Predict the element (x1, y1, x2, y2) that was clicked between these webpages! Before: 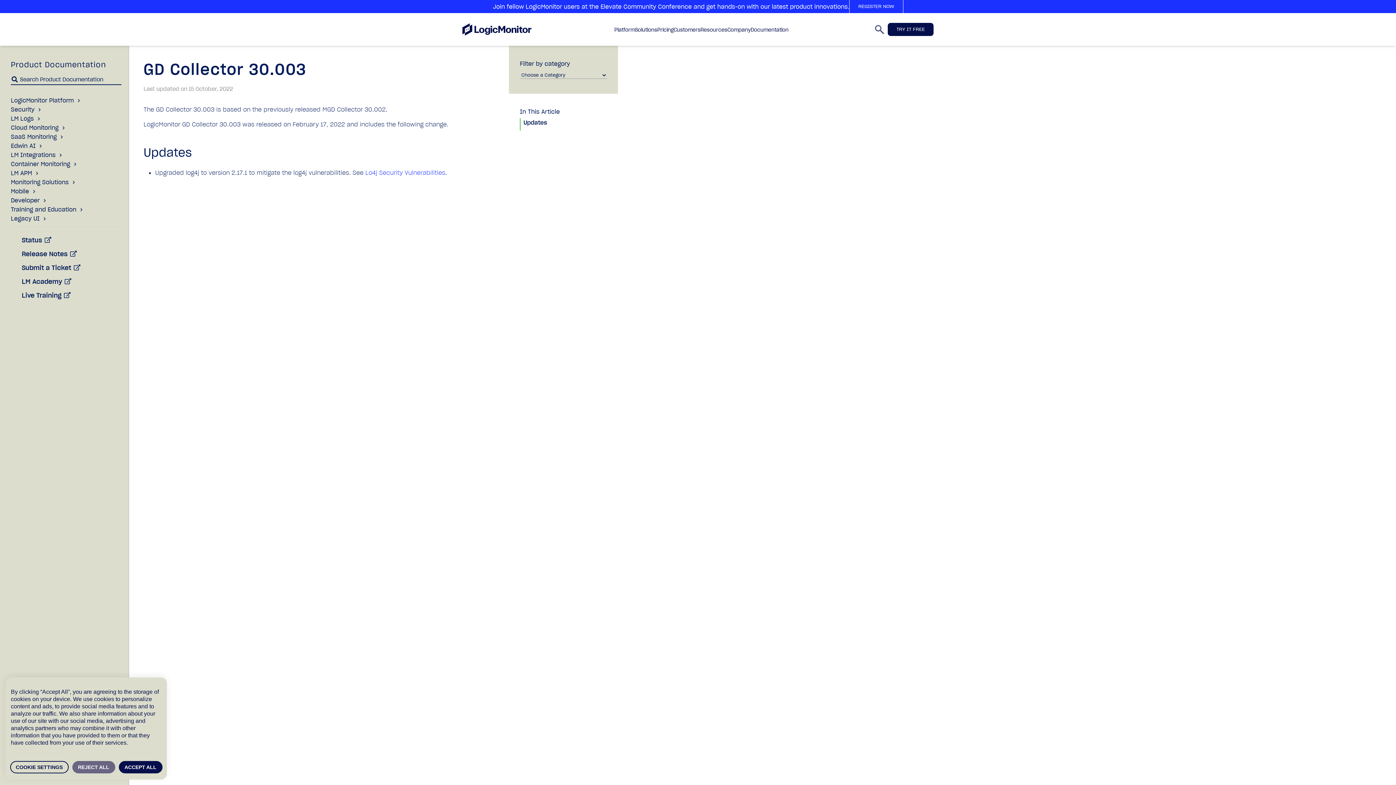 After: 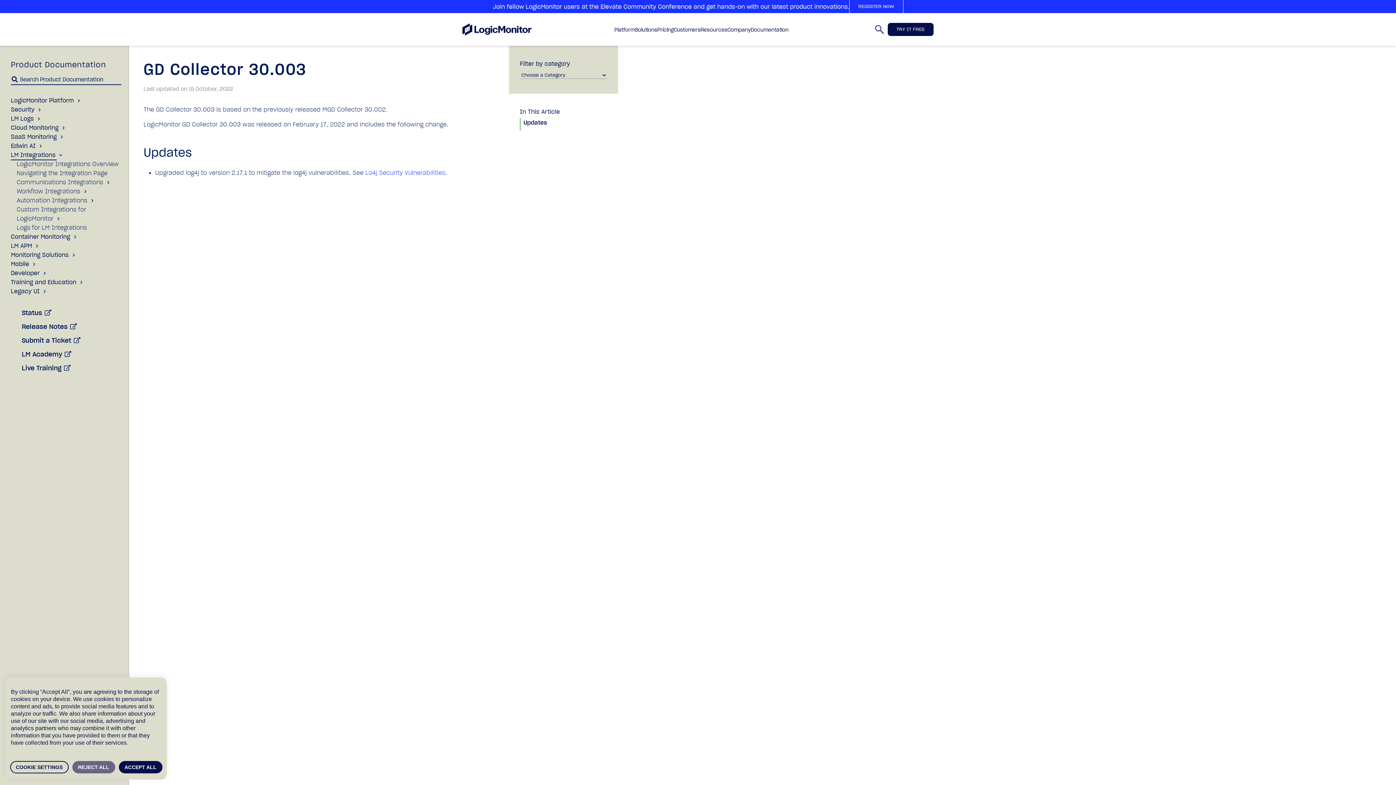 Action: label: LM Integrations bbox: (10, 151, 63, 160)